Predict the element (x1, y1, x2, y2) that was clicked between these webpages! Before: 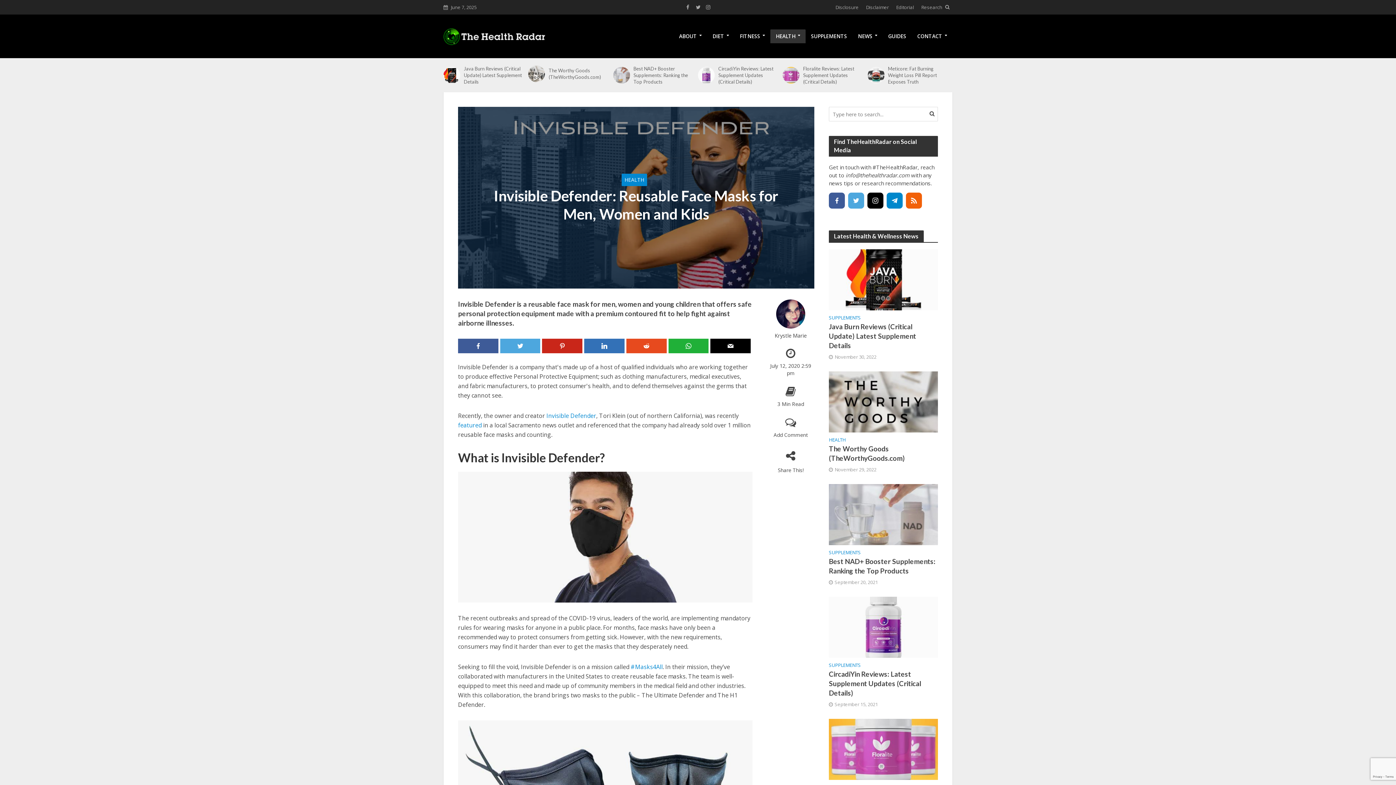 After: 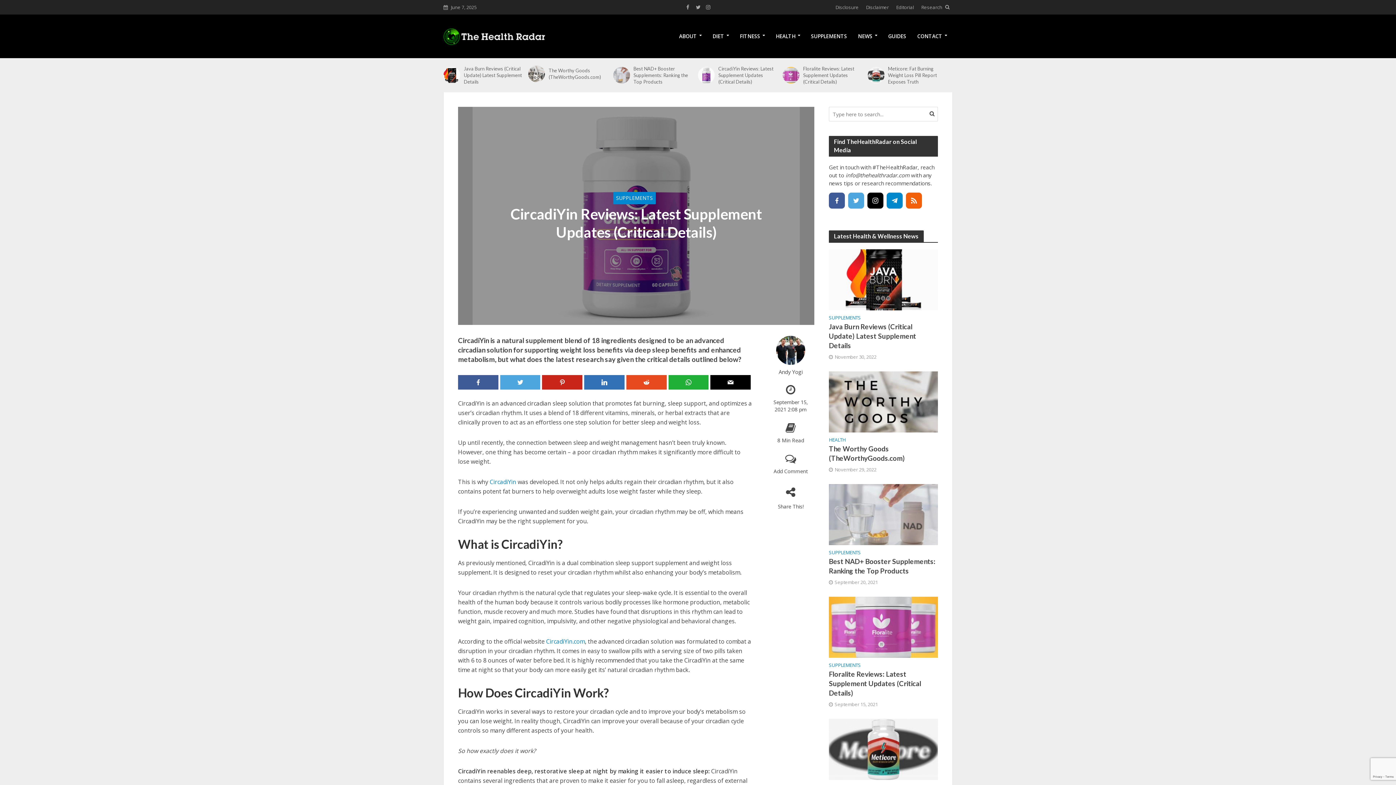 Action: bbox: (829, 623, 938, 630)